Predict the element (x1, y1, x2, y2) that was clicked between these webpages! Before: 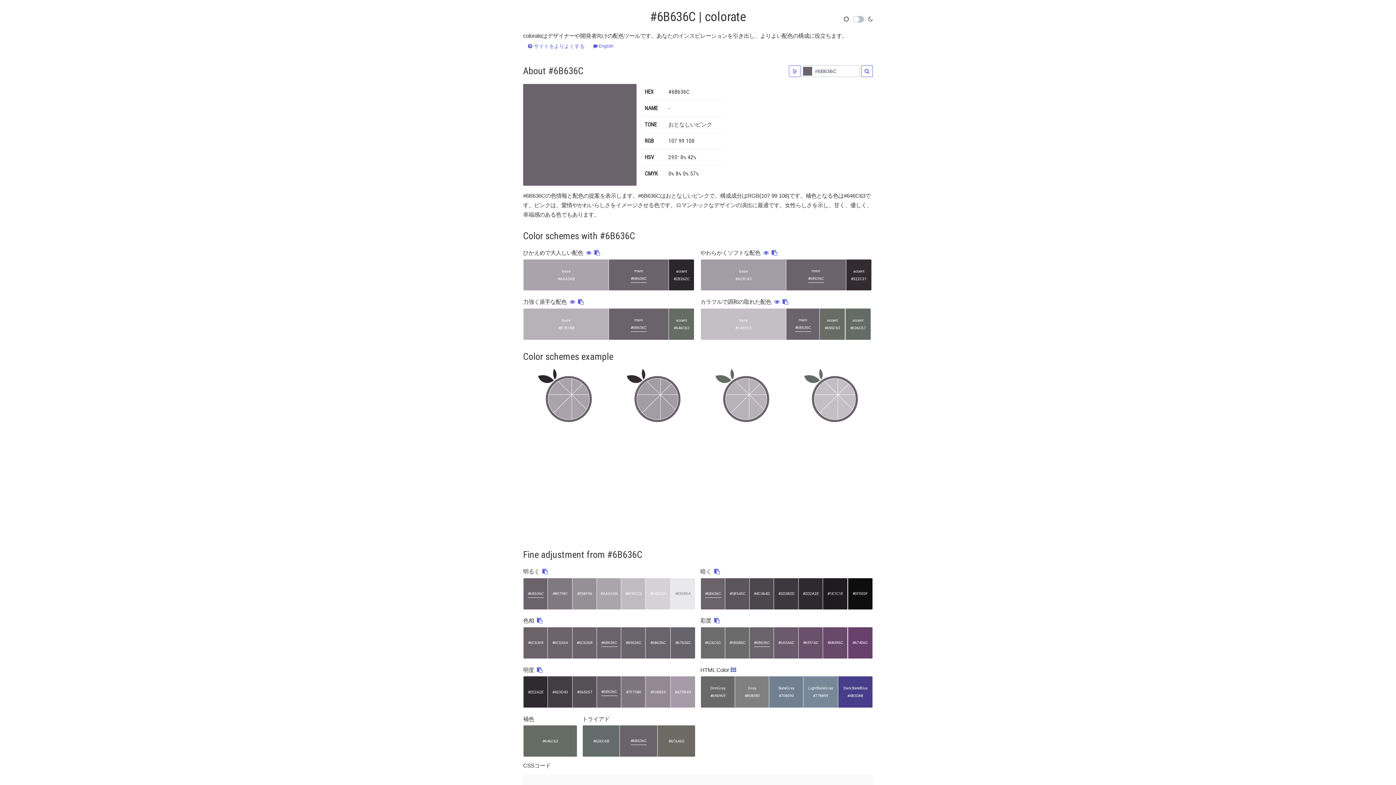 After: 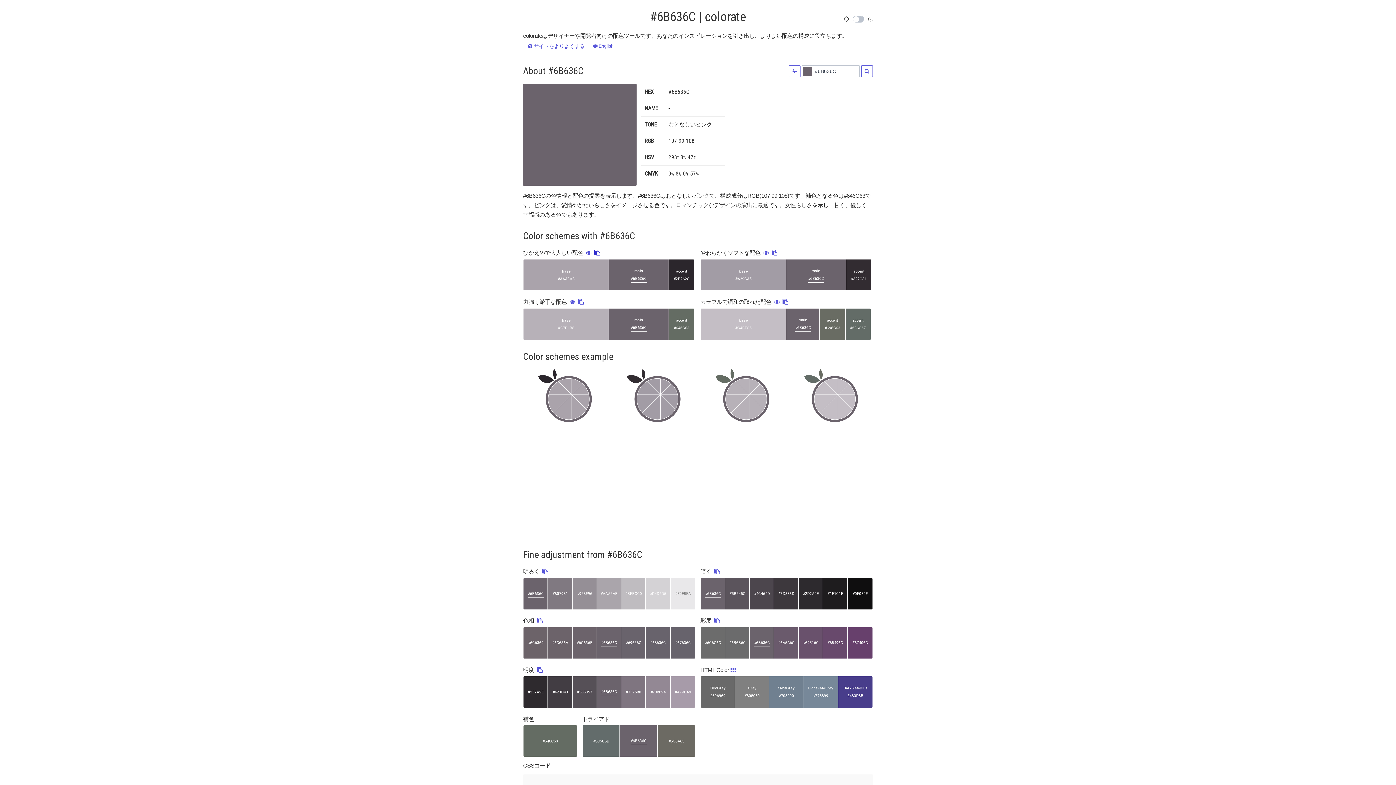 Action: bbox: (594, 249, 600, 256)